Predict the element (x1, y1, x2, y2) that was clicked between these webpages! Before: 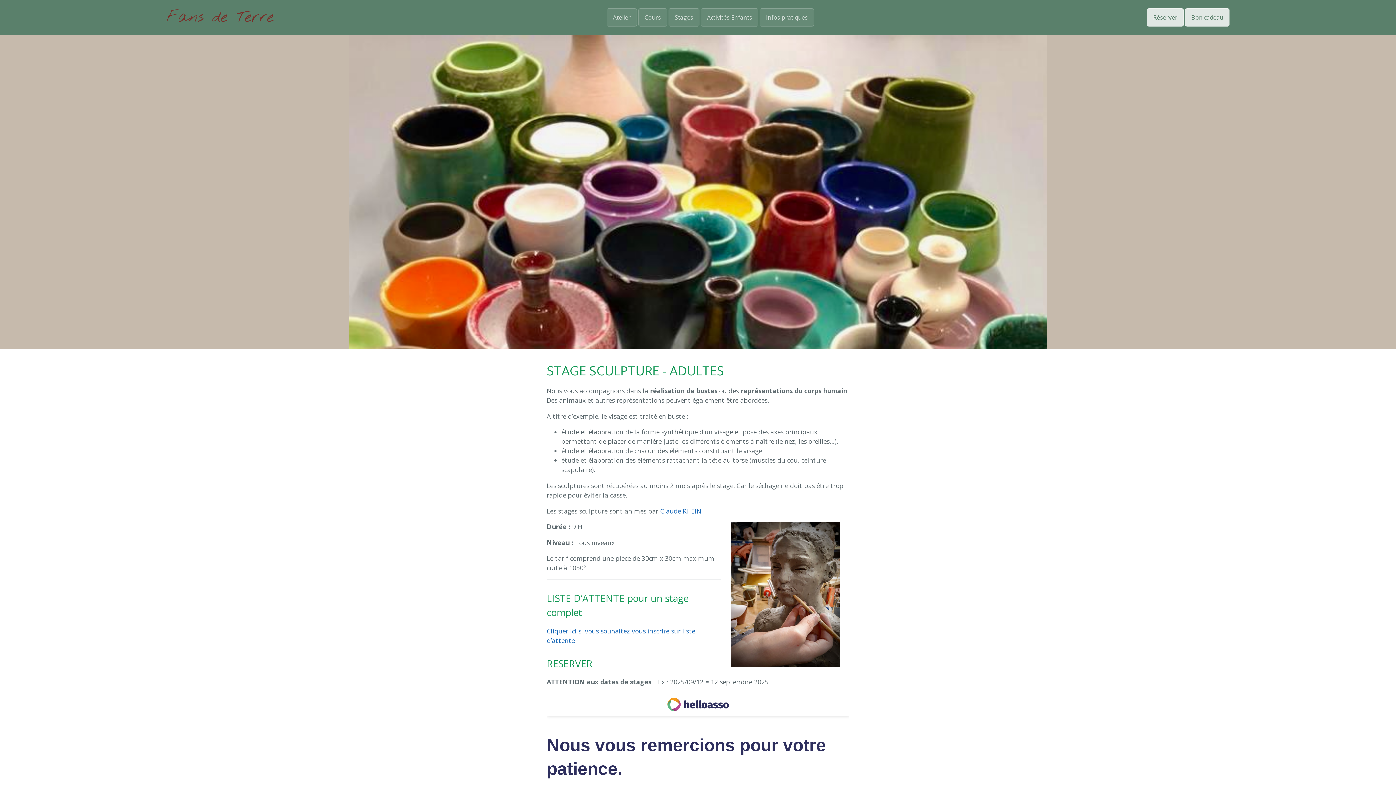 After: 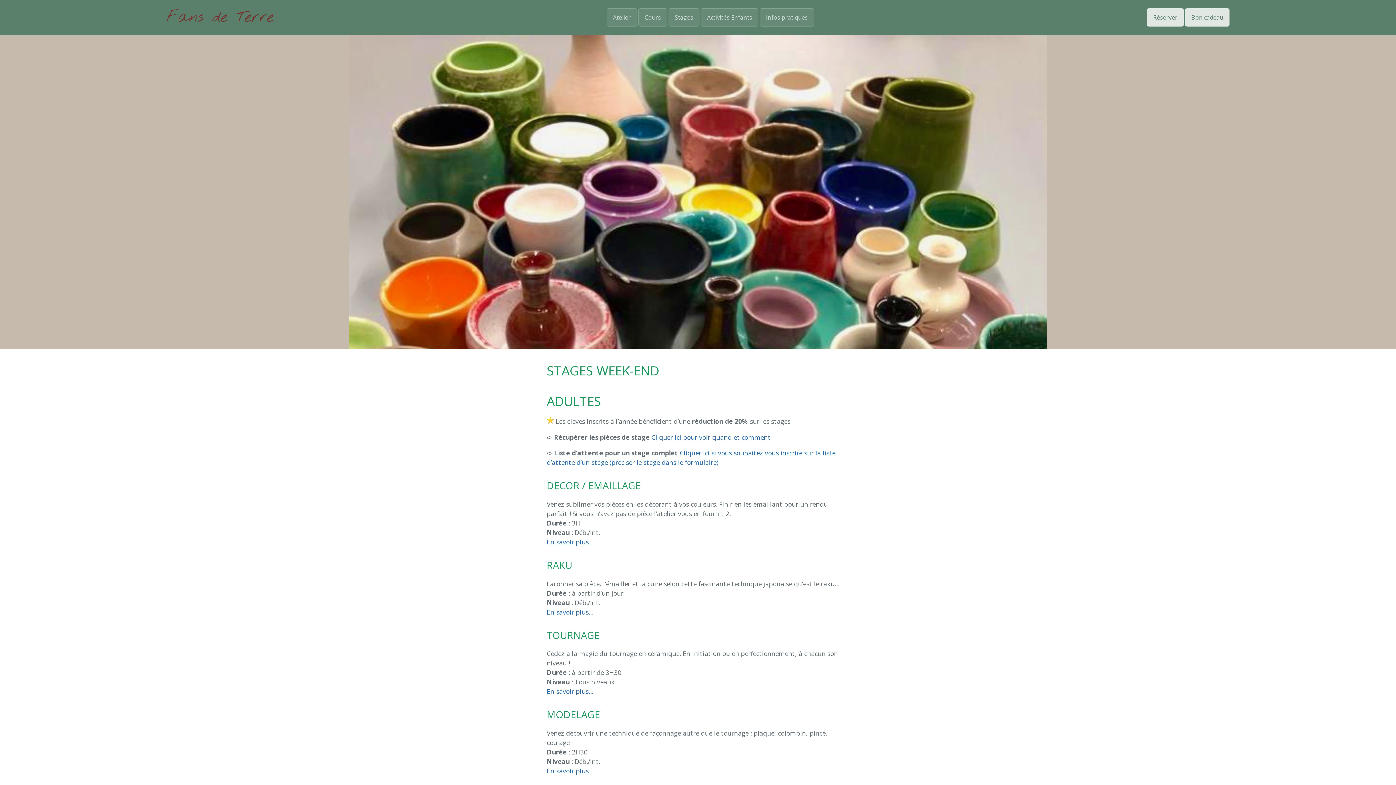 Action: label: Stages bbox: (668, 8, 699, 26)